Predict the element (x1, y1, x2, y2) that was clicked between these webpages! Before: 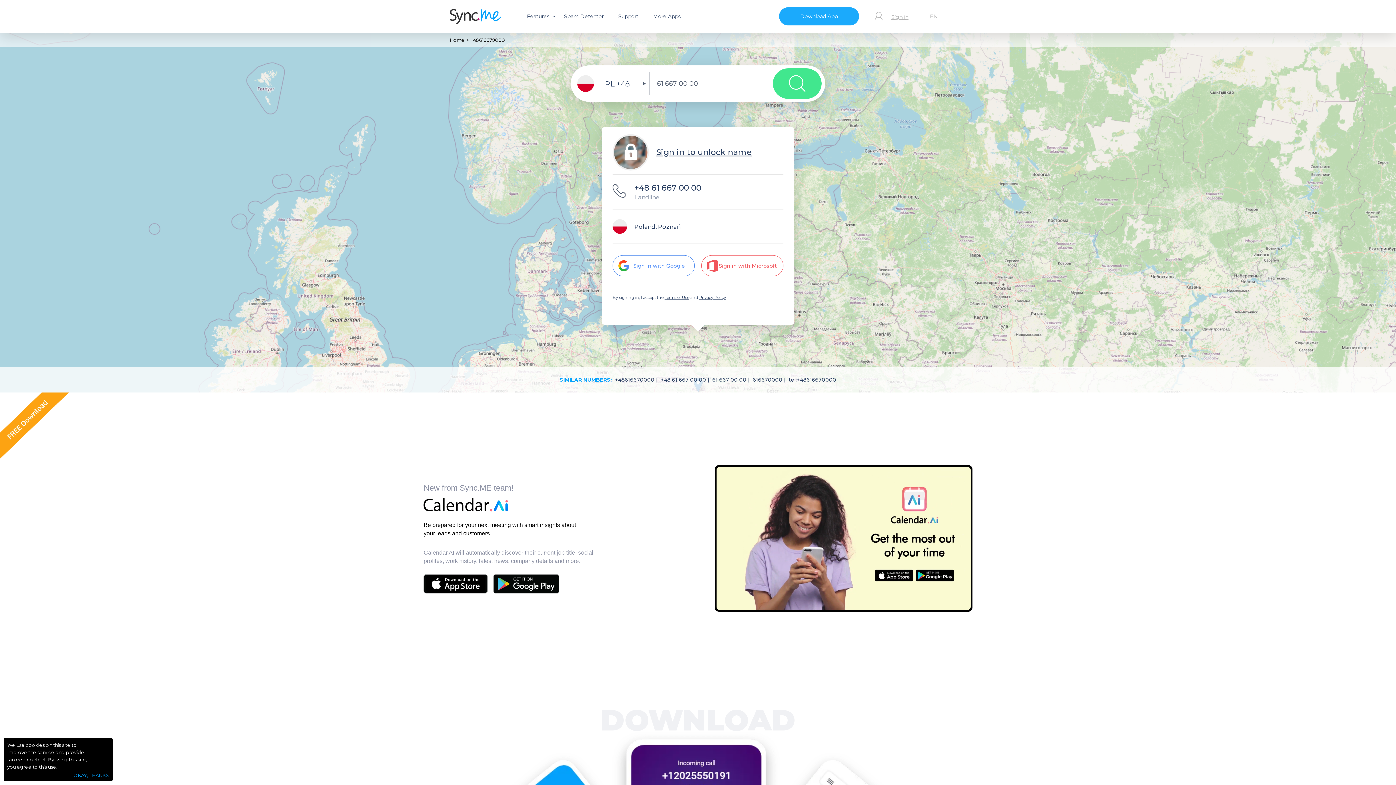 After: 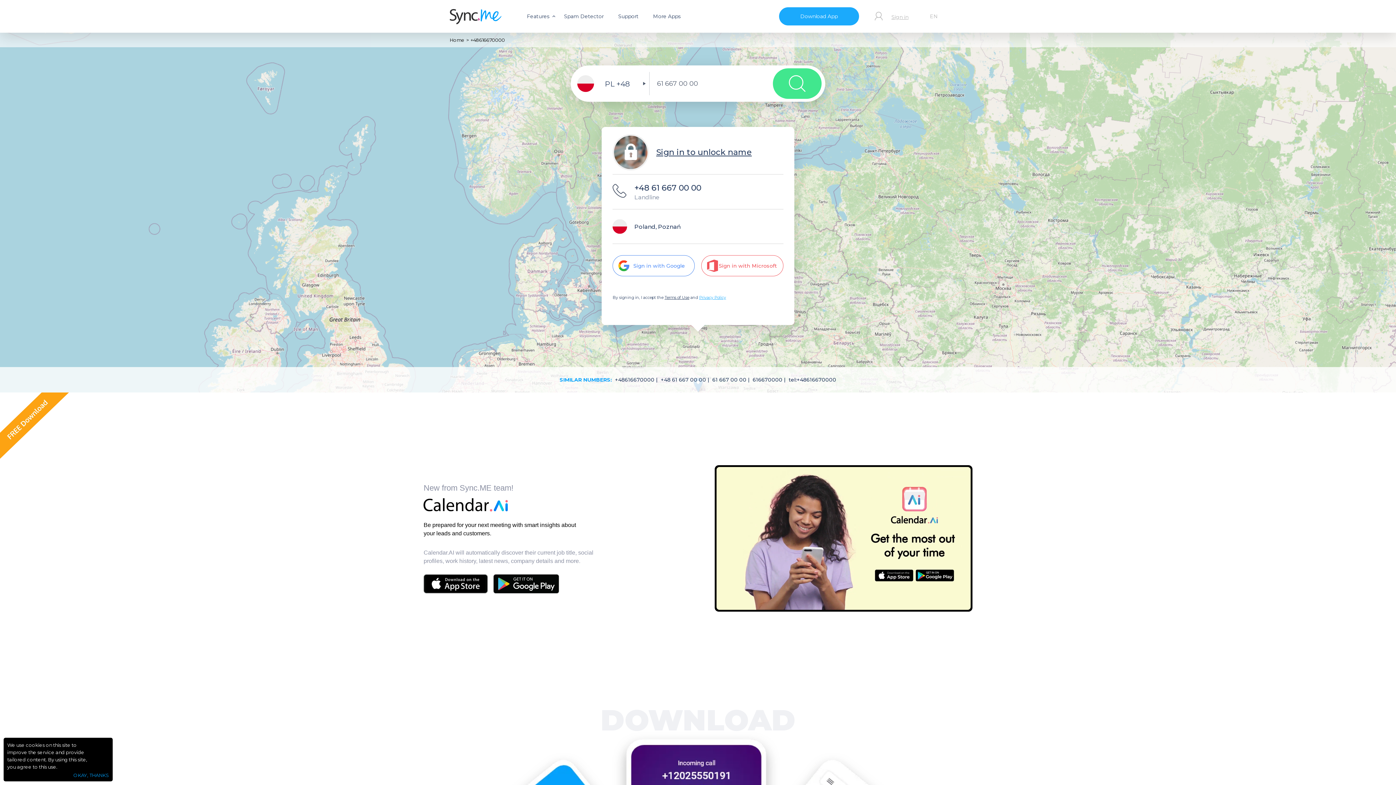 Action: bbox: (699, 295, 726, 300) label: Privacy Policy